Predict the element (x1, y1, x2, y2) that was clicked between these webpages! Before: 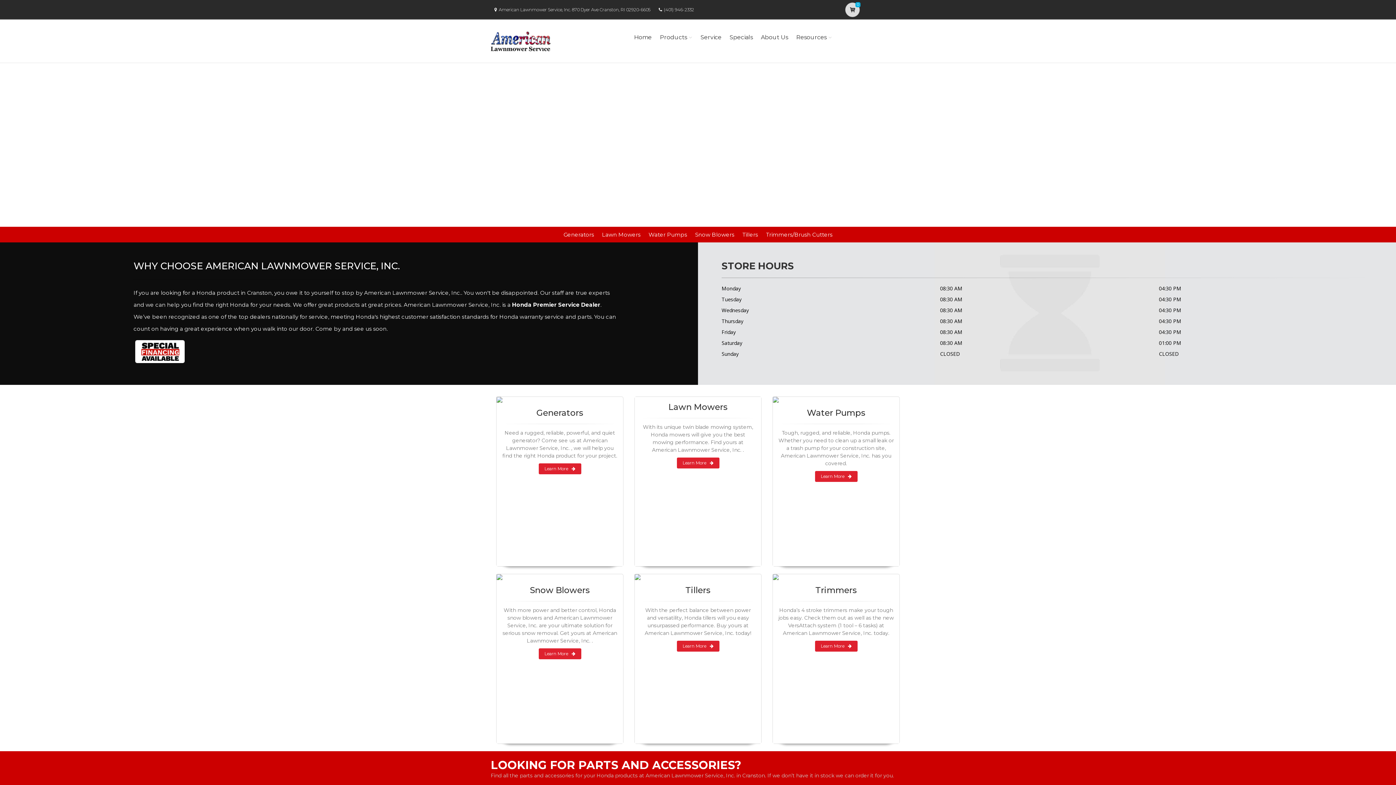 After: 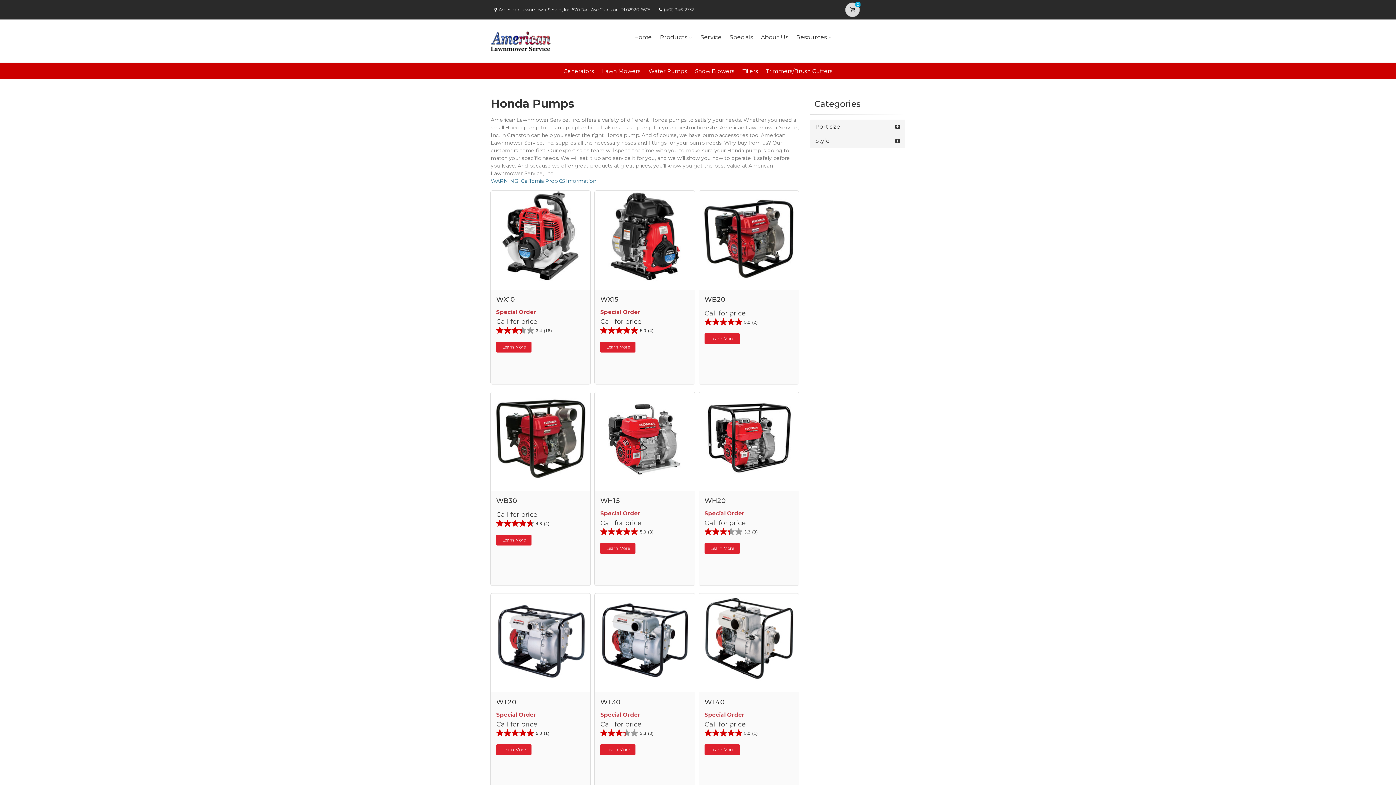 Action: label: Learn More bbox: (815, 471, 857, 482)